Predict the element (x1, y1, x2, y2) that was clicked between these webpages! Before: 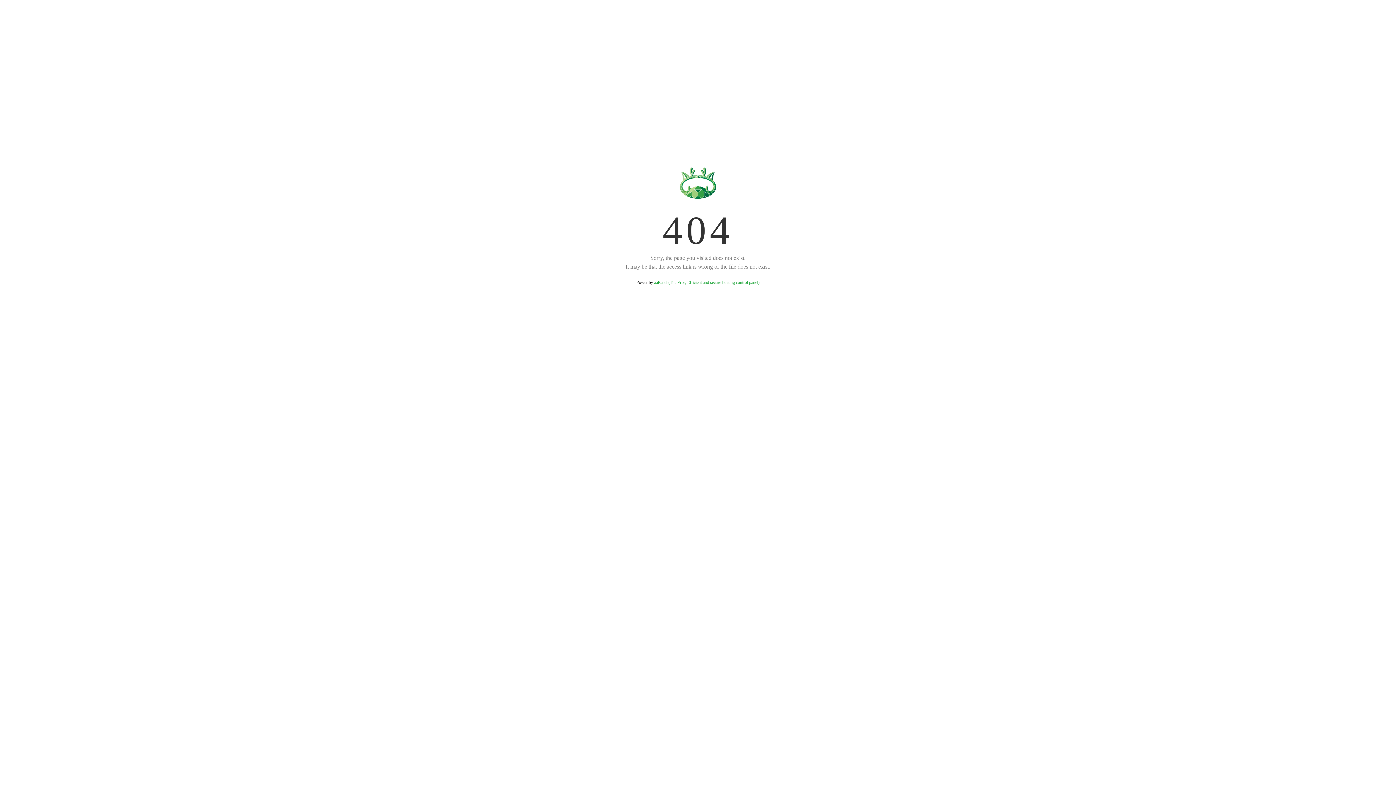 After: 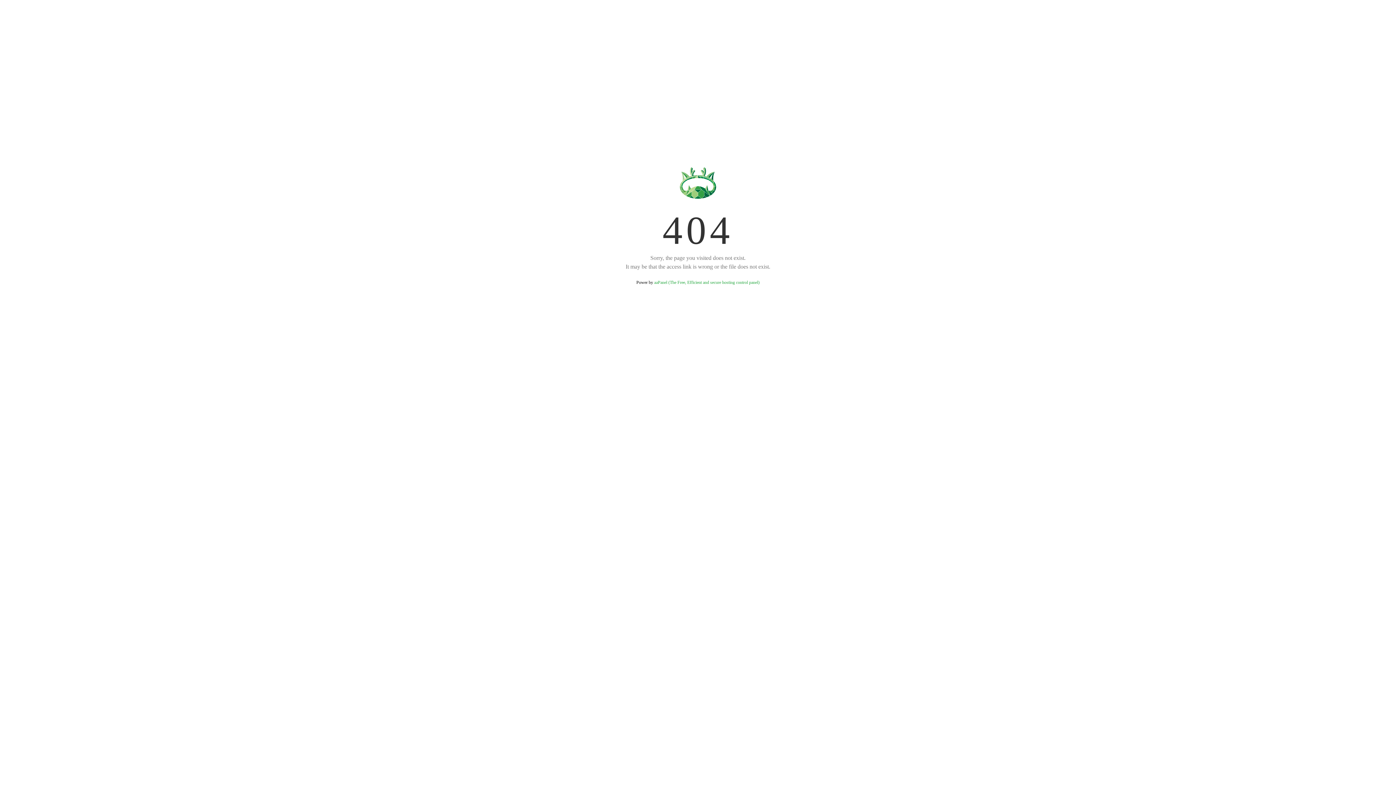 Action: bbox: (654, 280, 759, 285) label: aaPanel (The Free, Efficient and secure hosting control panel)